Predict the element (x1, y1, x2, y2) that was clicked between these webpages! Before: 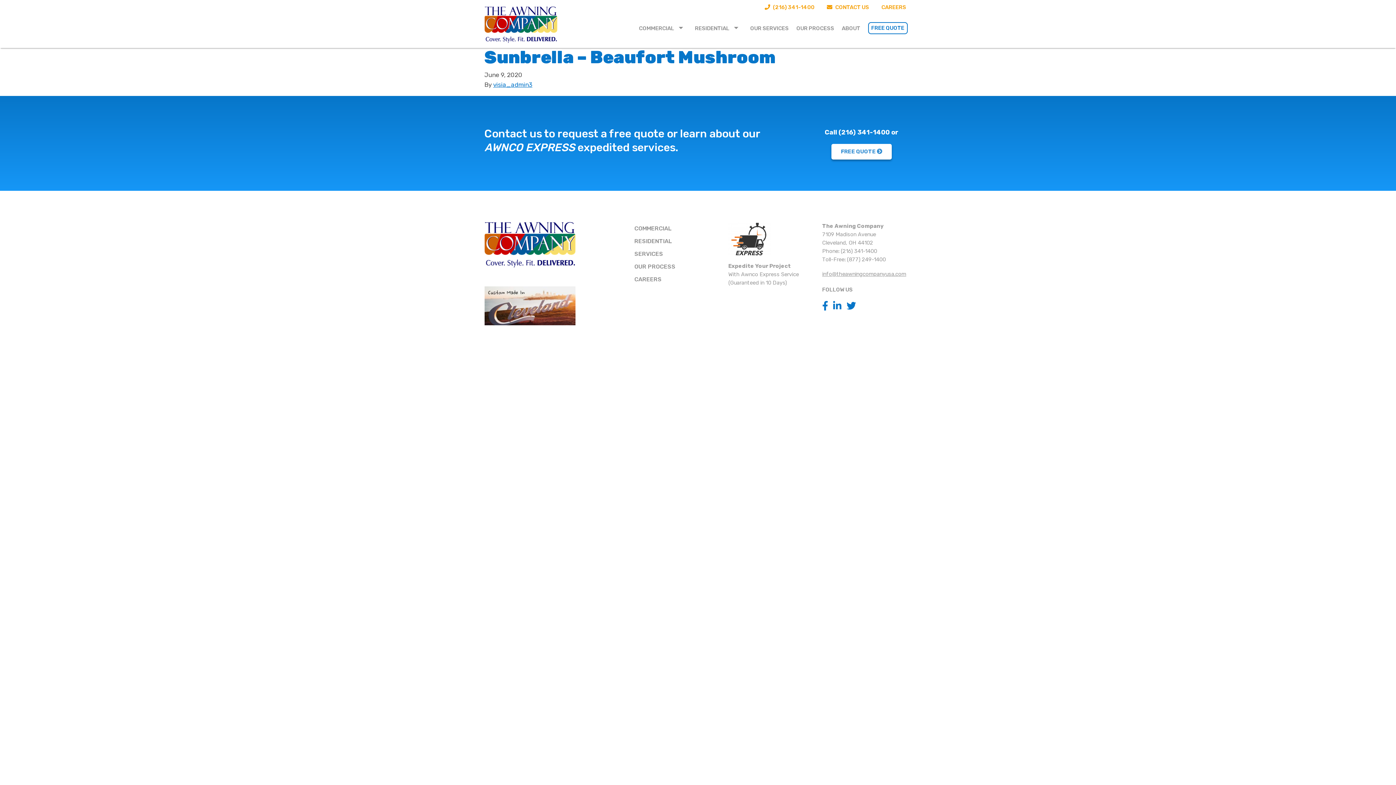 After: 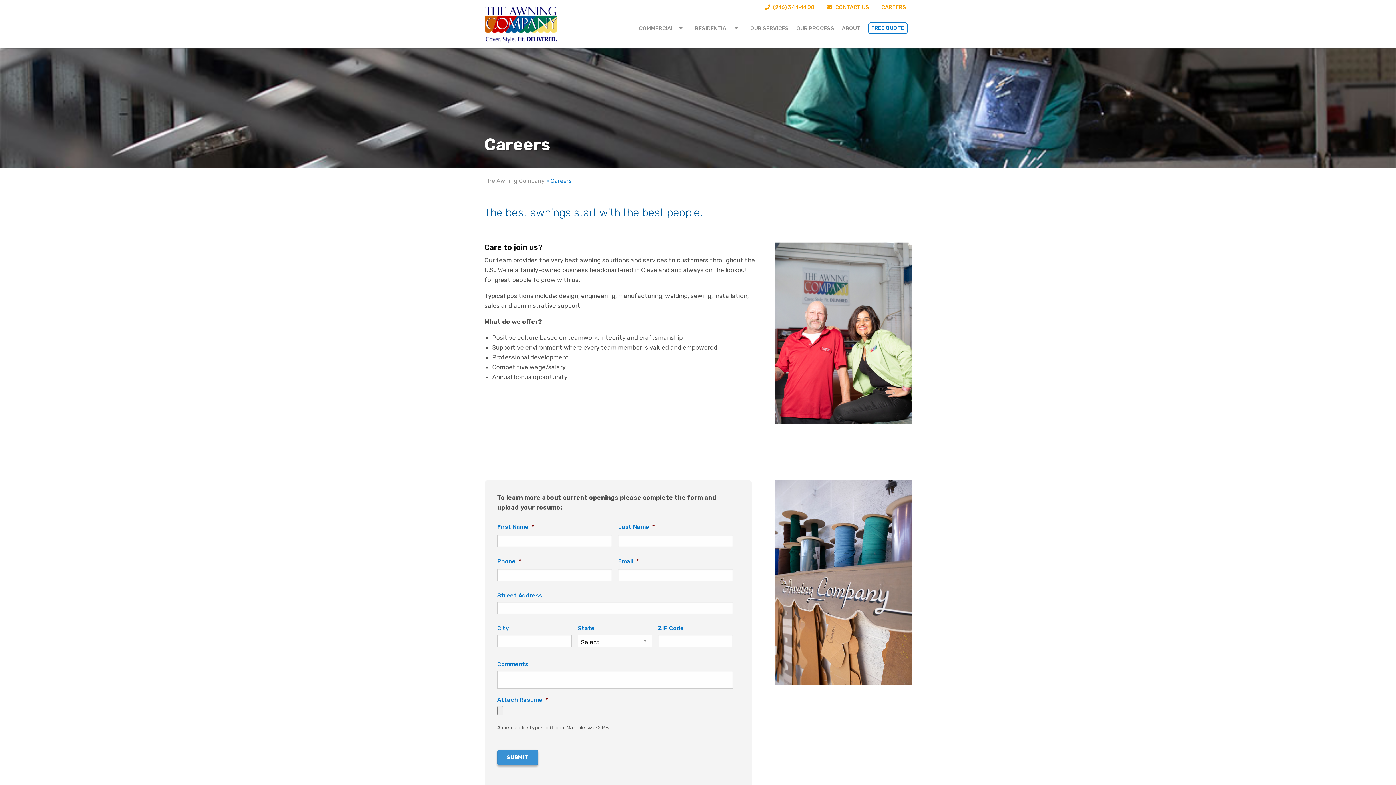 Action: bbox: (634, 275, 661, 282) label: CAREERS